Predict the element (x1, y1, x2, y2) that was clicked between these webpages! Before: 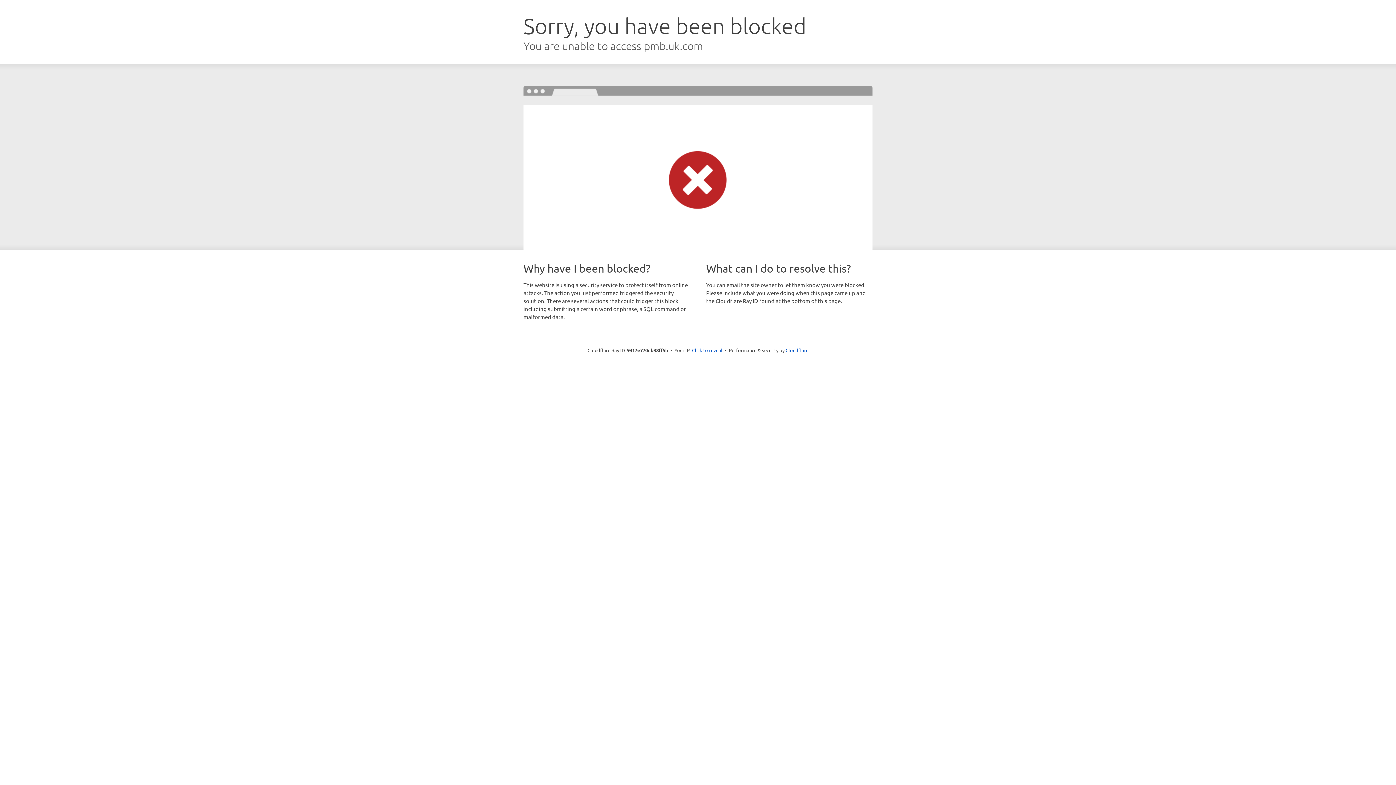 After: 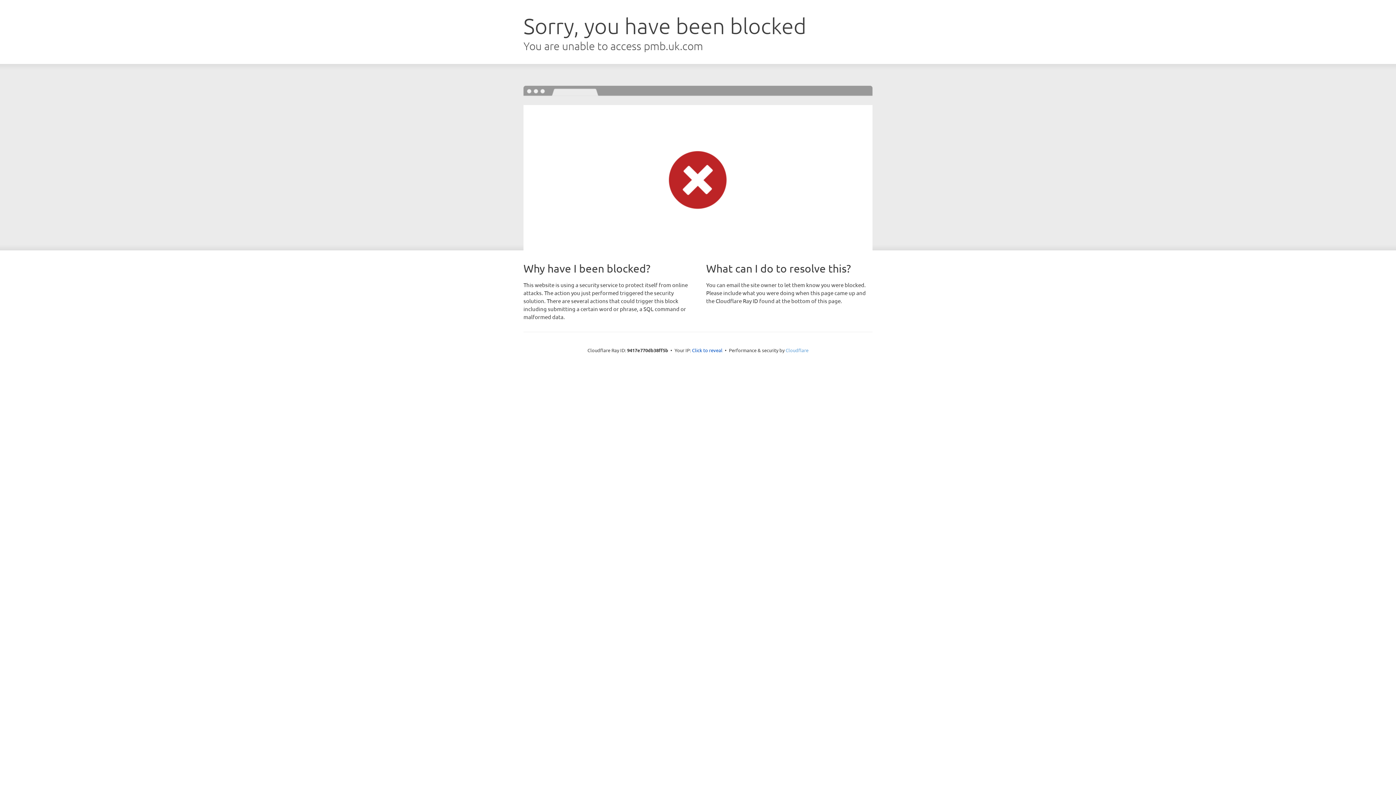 Action: bbox: (785, 347, 808, 353) label: Cloudflare